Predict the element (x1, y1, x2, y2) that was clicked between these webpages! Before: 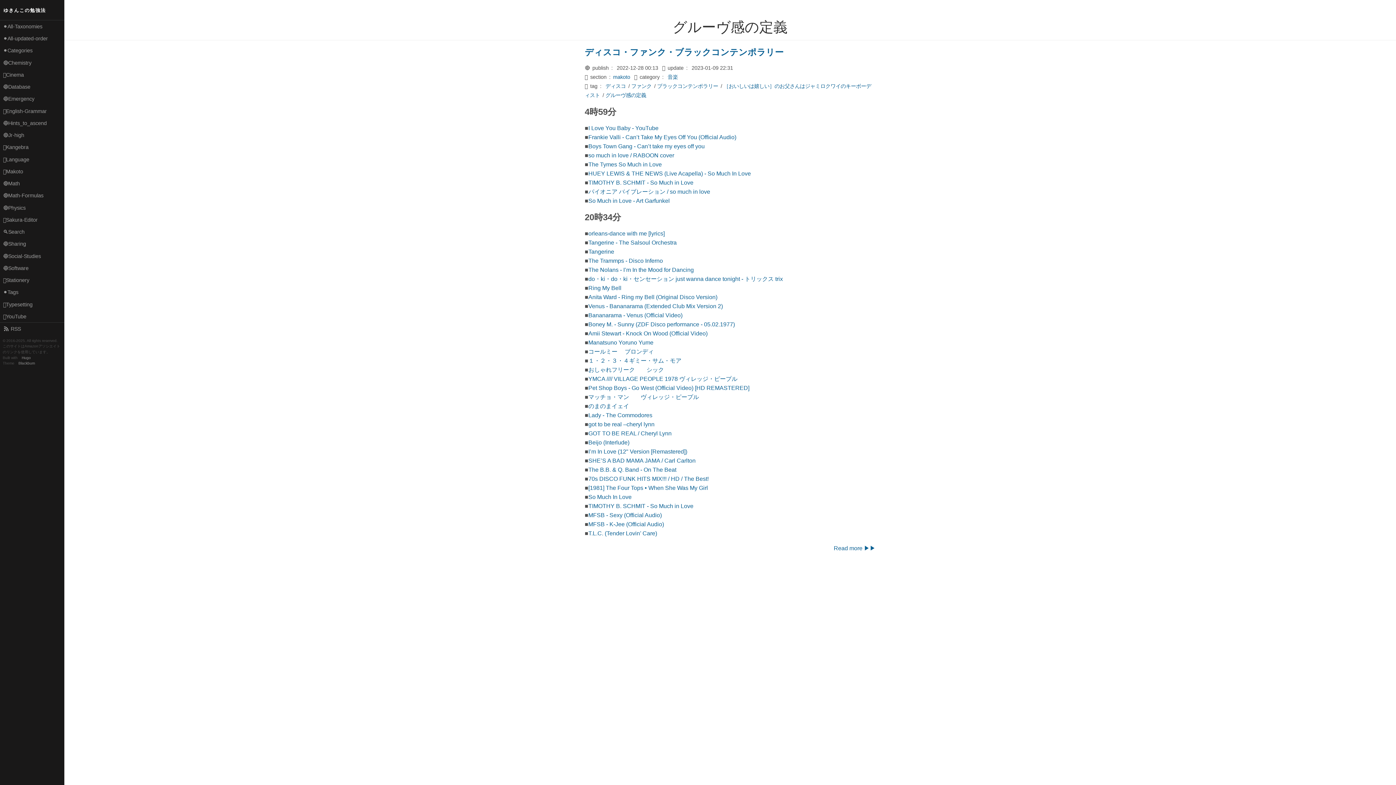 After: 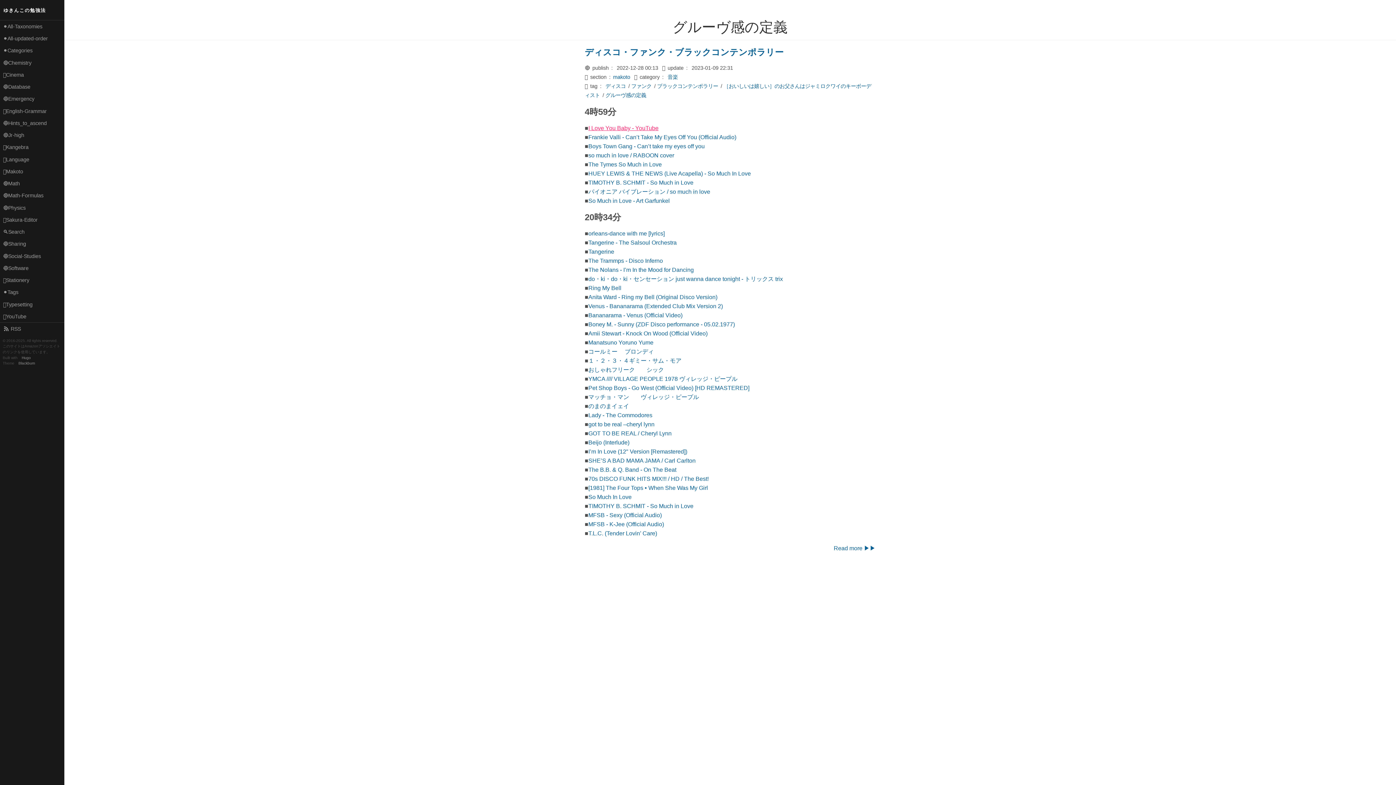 Action: label: I Love You Baby - YouTube bbox: (588, 125, 658, 131)